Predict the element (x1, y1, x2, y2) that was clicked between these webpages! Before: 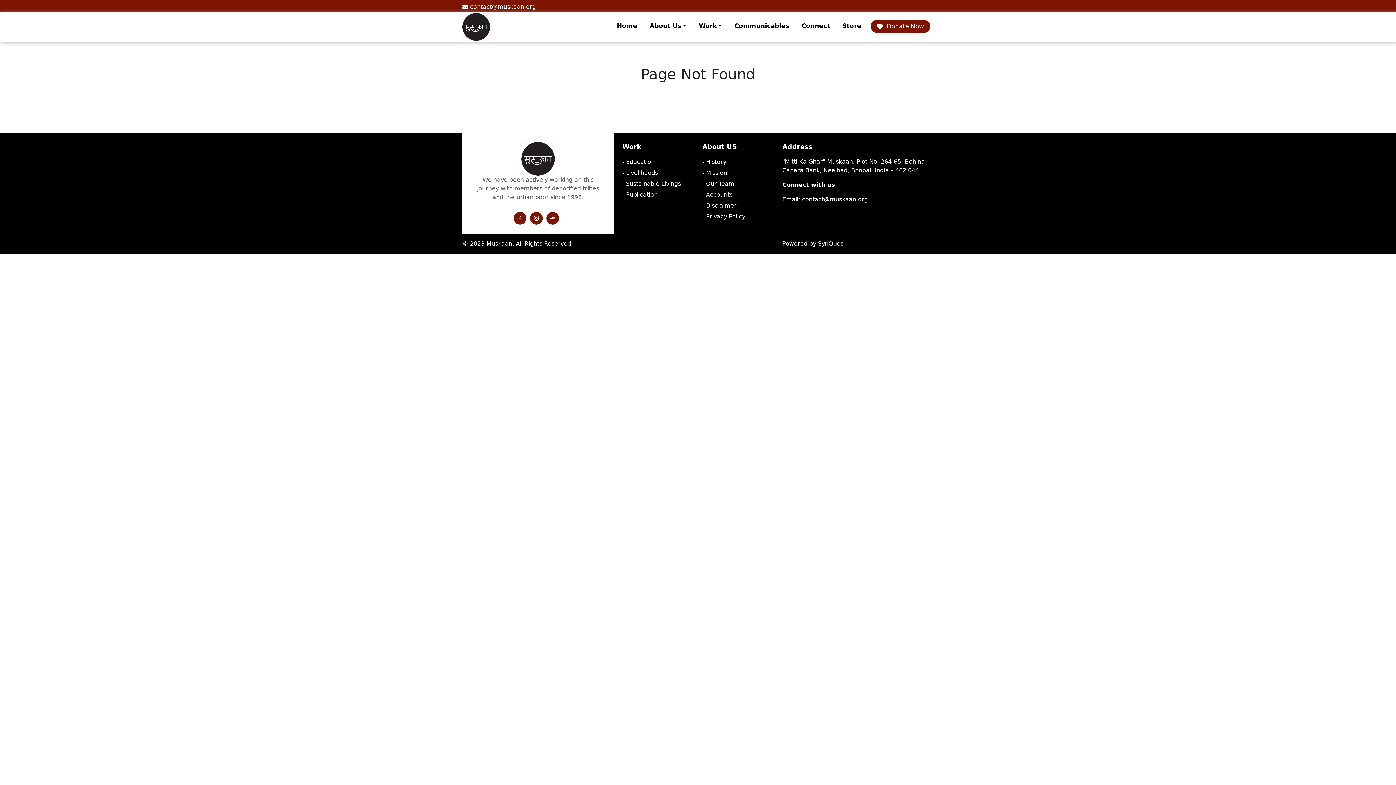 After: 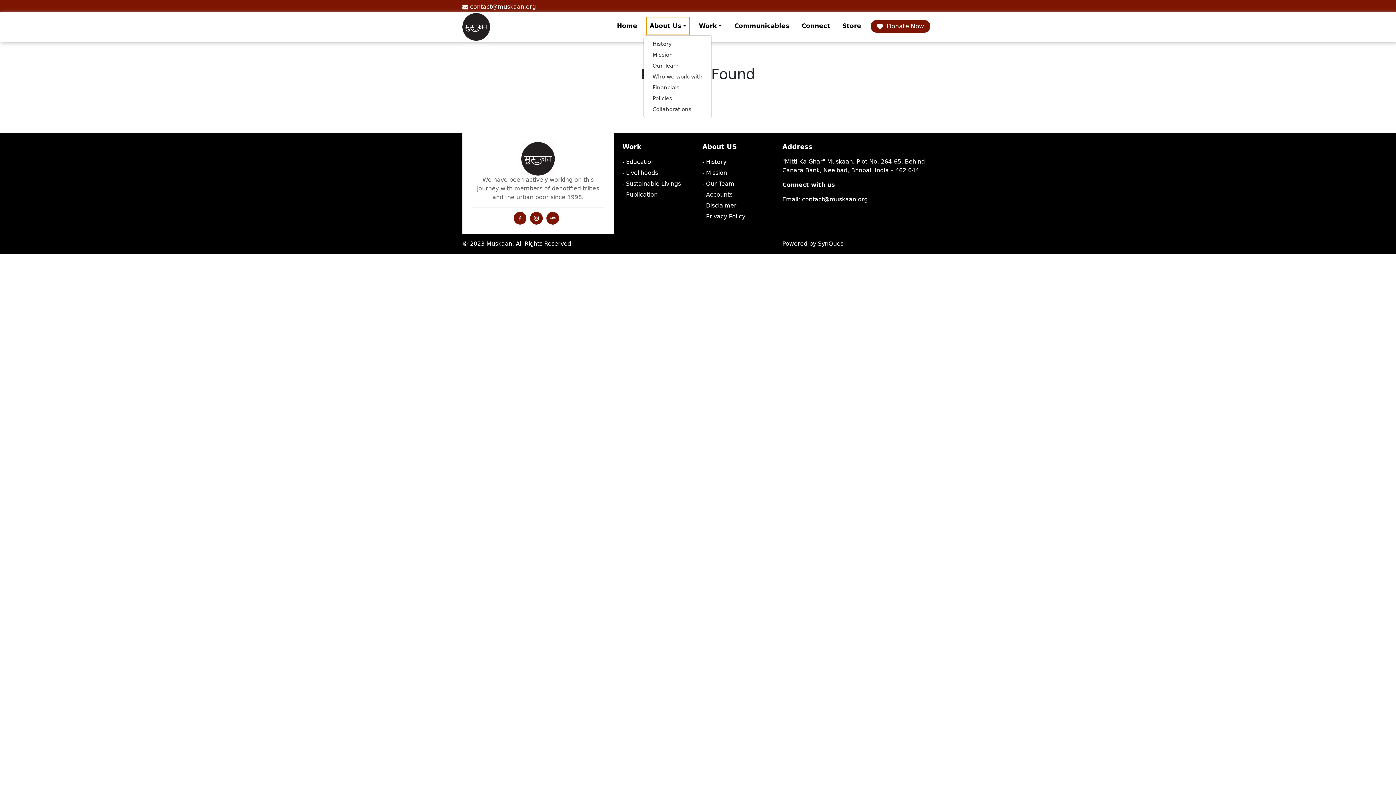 Action: label: About Us bbox: (646, 17, 689, 34)